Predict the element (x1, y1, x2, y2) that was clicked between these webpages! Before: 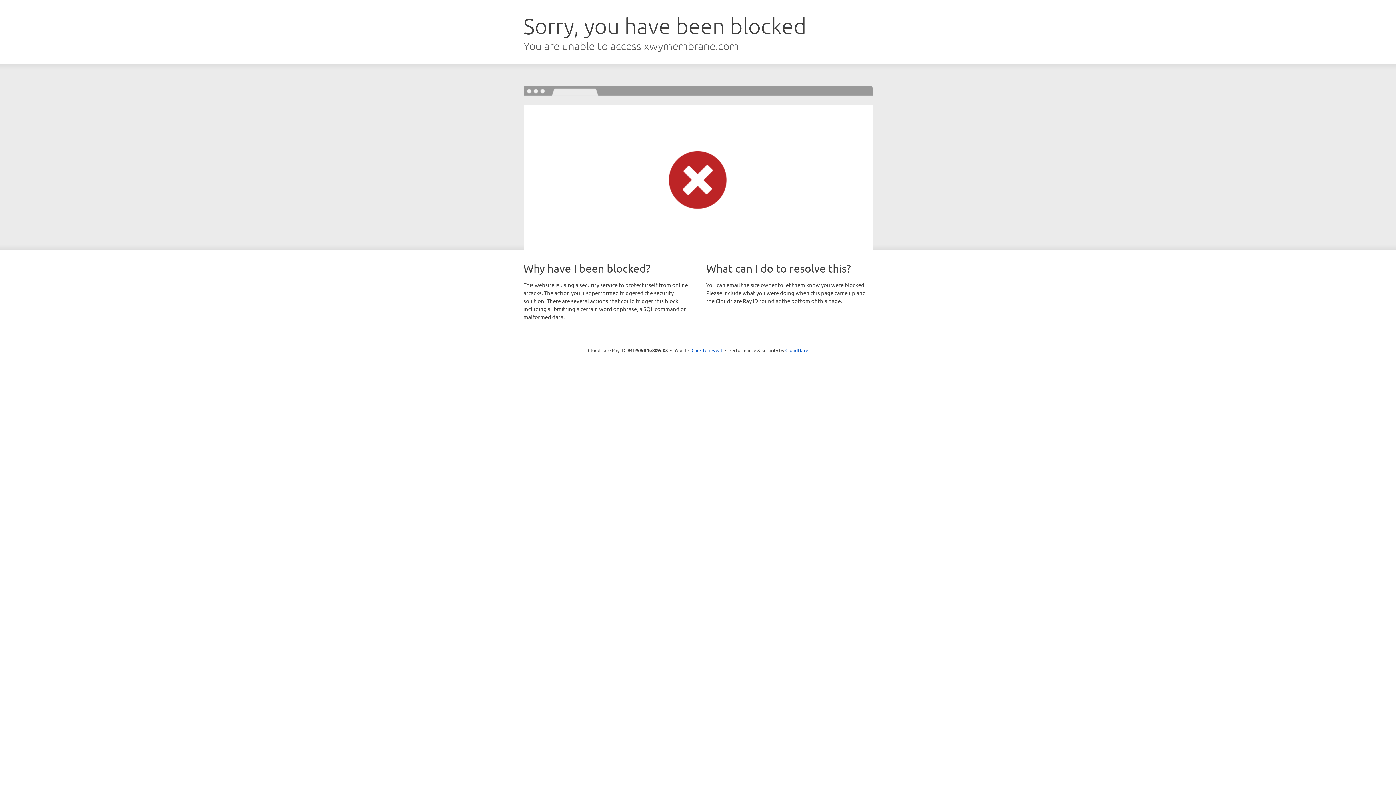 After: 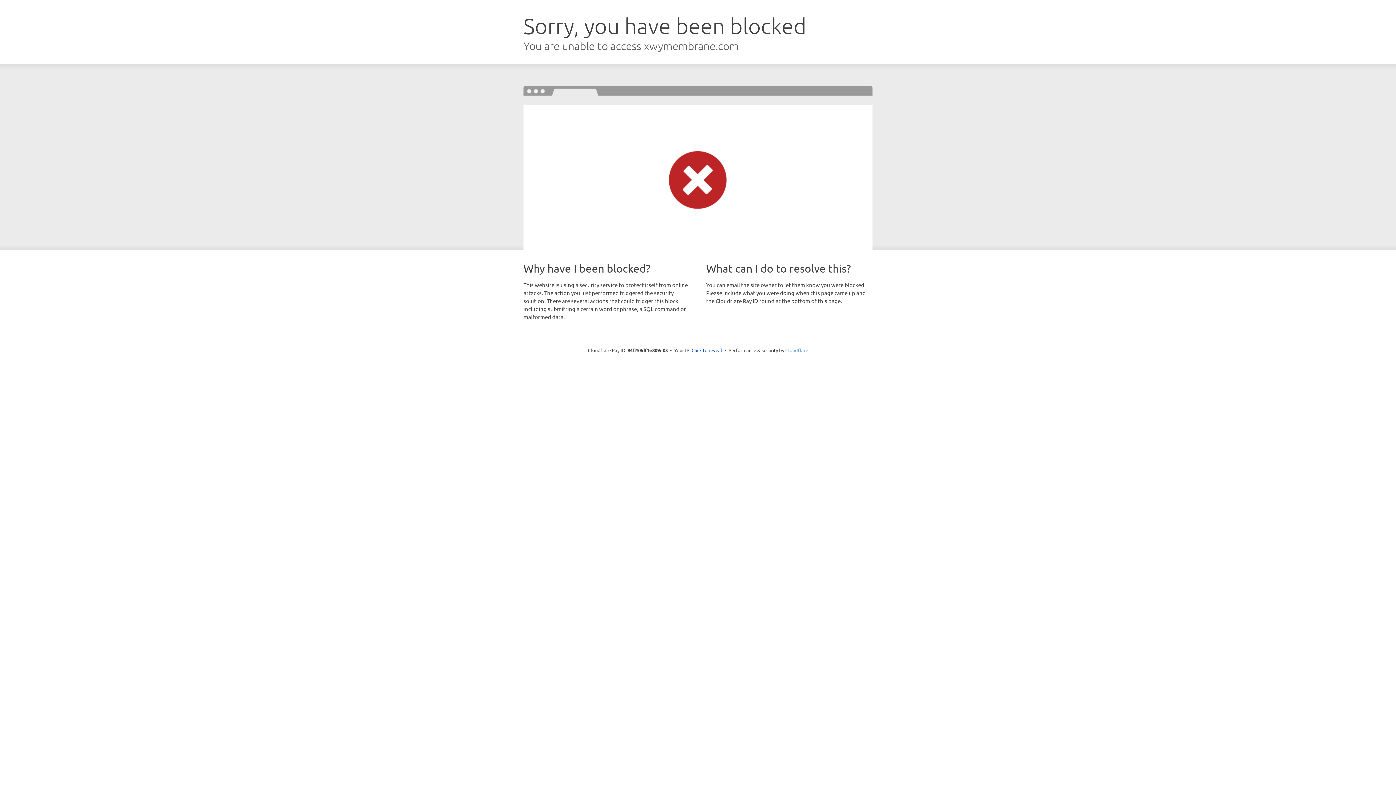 Action: label: Cloudflare bbox: (785, 347, 808, 353)